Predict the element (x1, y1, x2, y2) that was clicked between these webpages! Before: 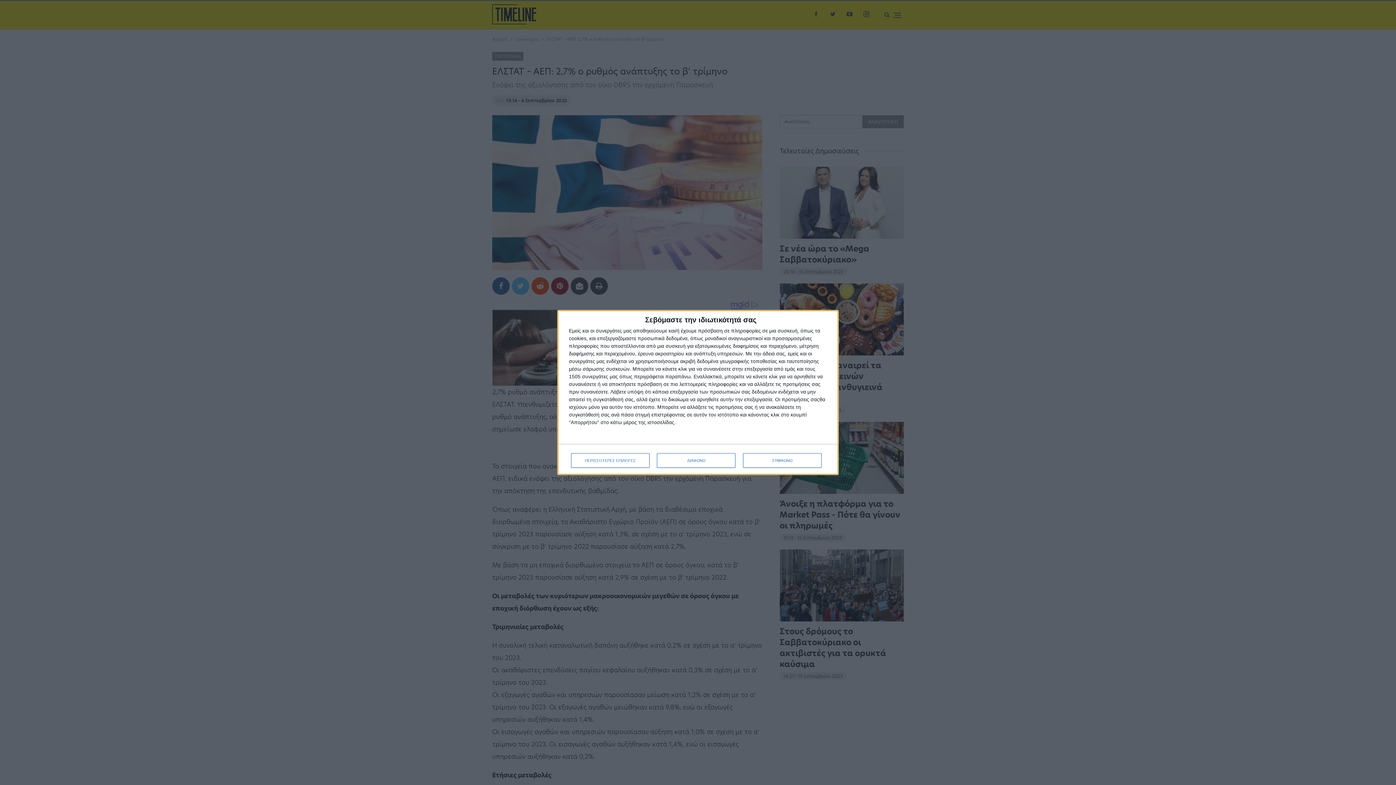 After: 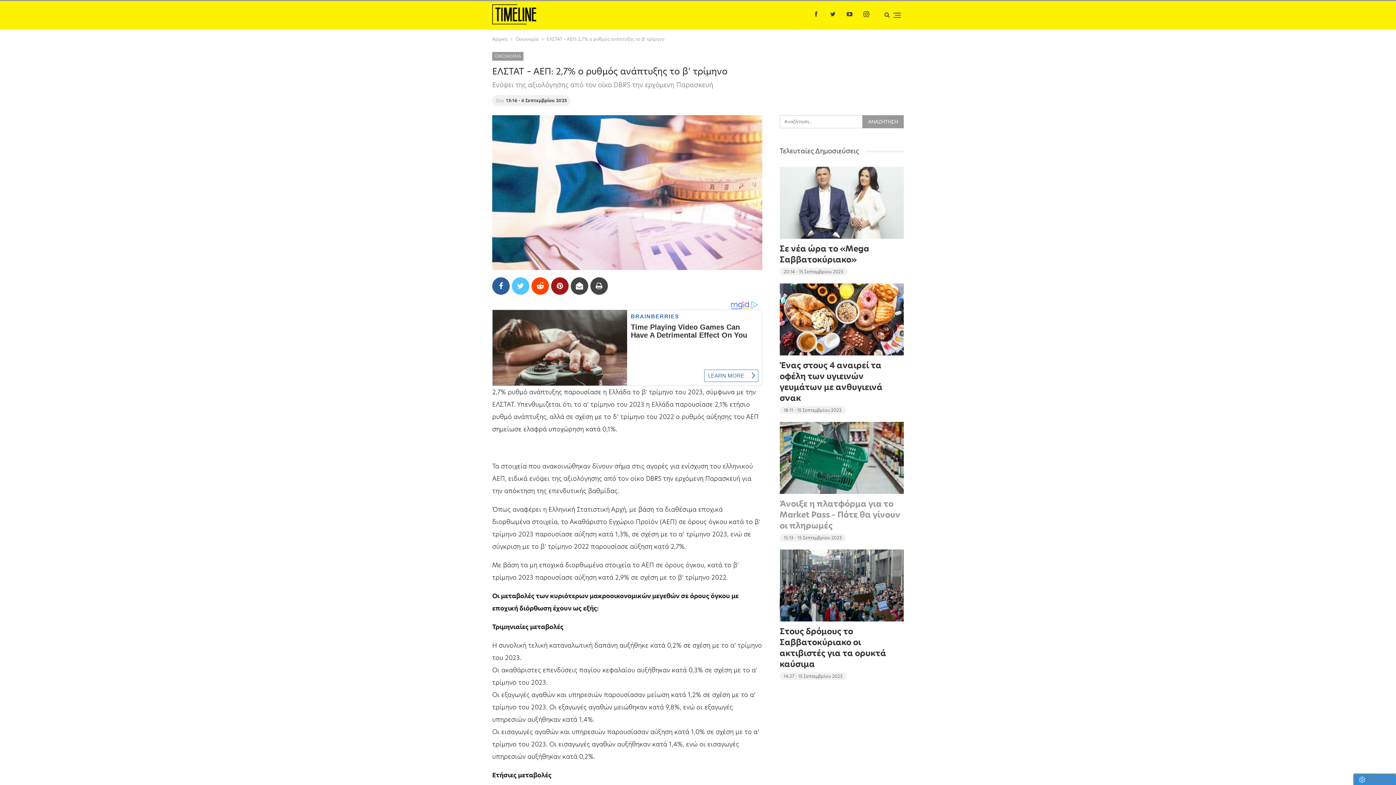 Action: bbox: (743, 453, 821, 468) label: ΣΥΜΦΩΝΩ